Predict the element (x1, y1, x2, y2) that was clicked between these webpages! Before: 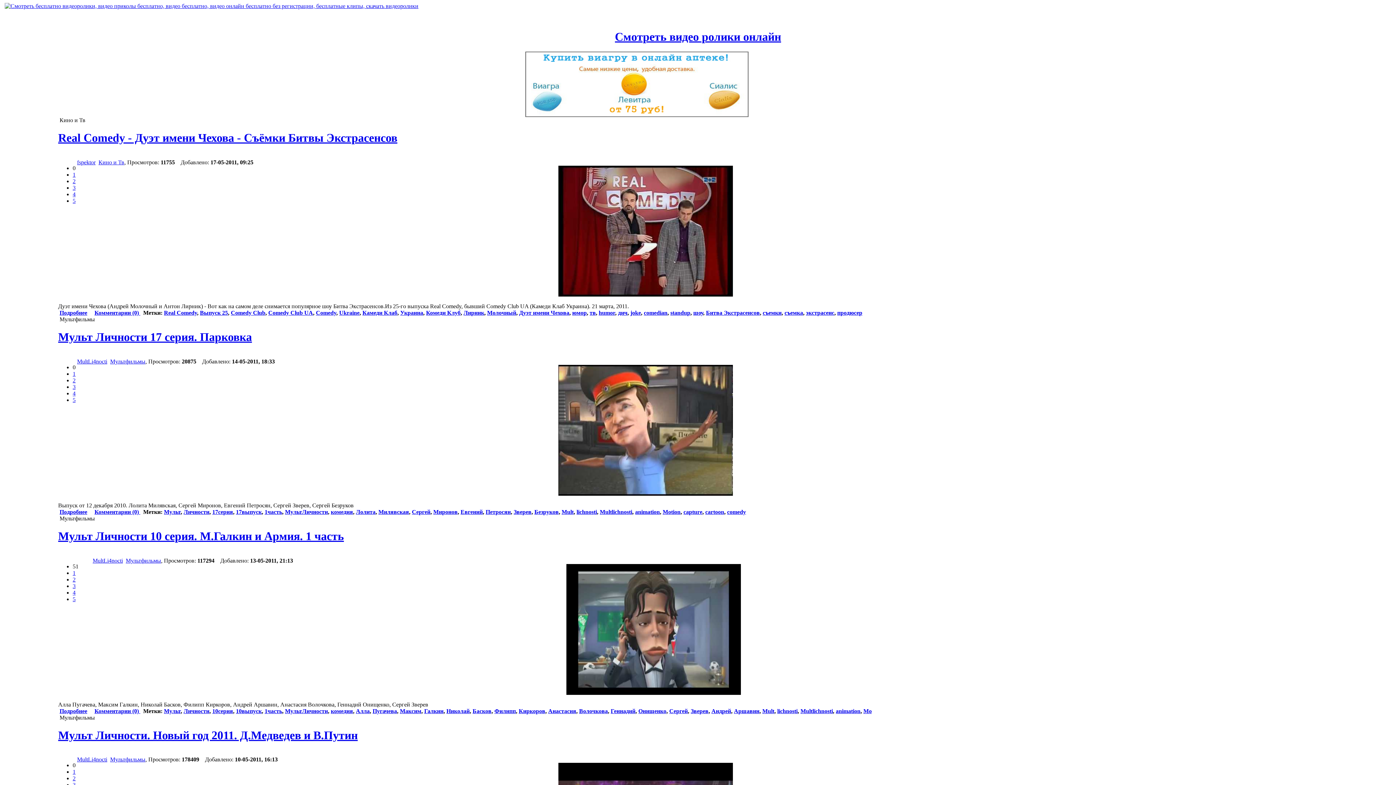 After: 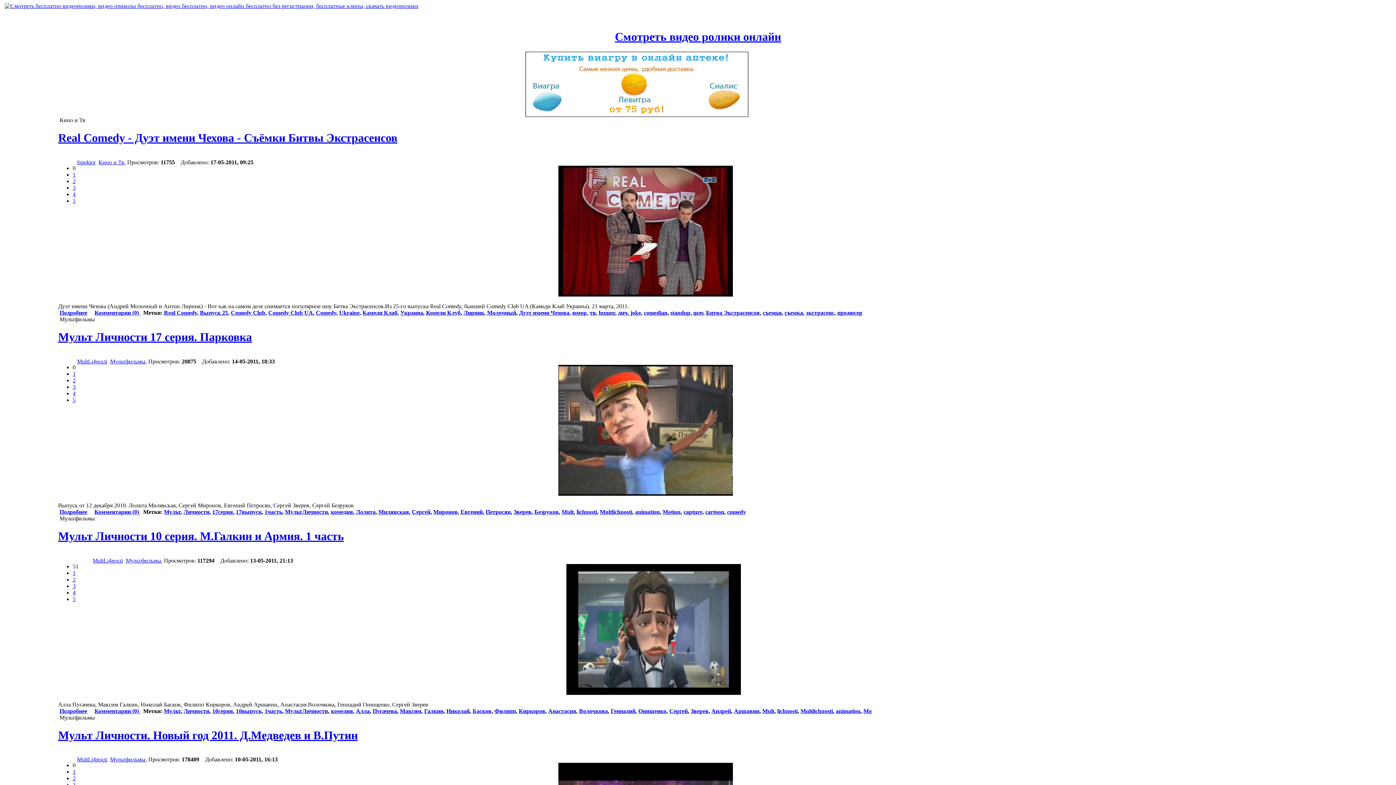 Action: label: 4 bbox: (72, 191, 75, 197)